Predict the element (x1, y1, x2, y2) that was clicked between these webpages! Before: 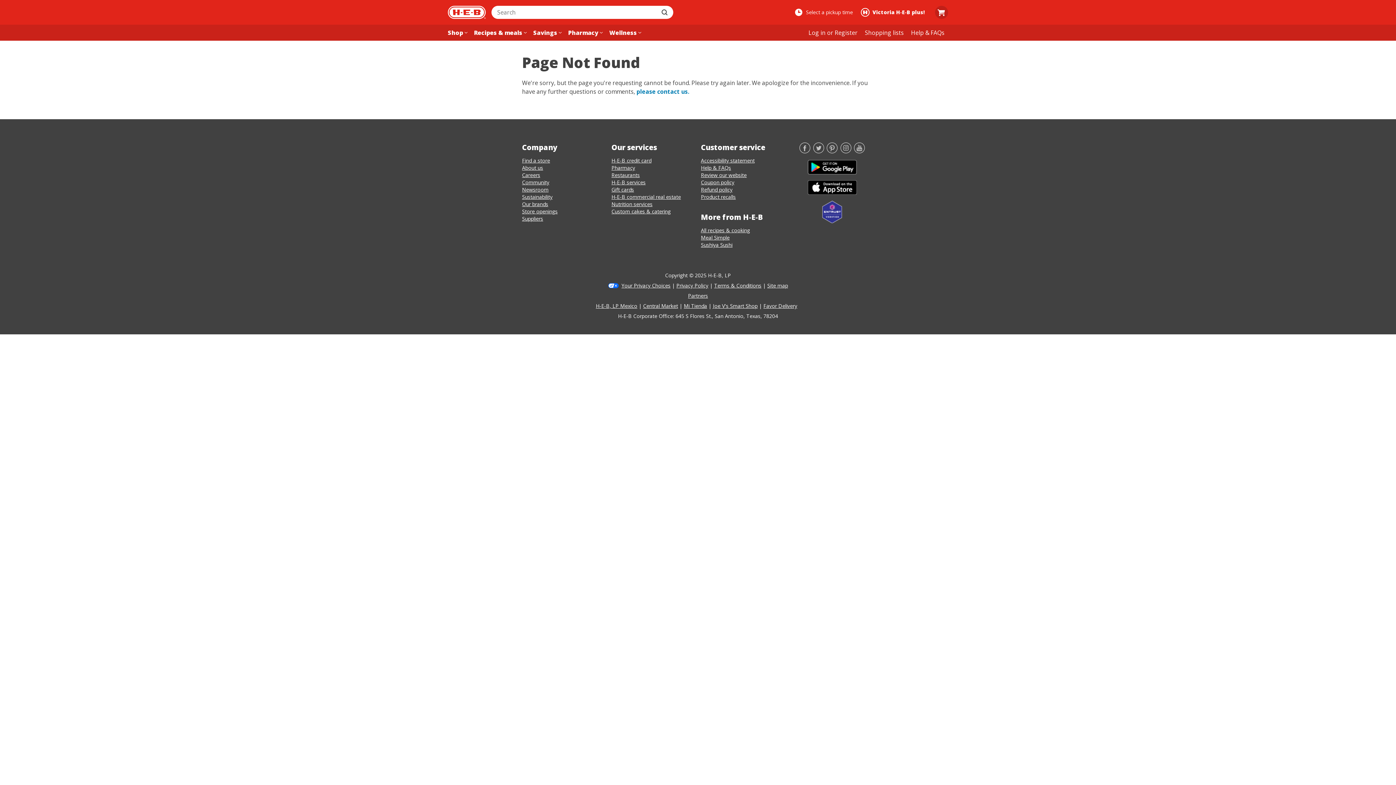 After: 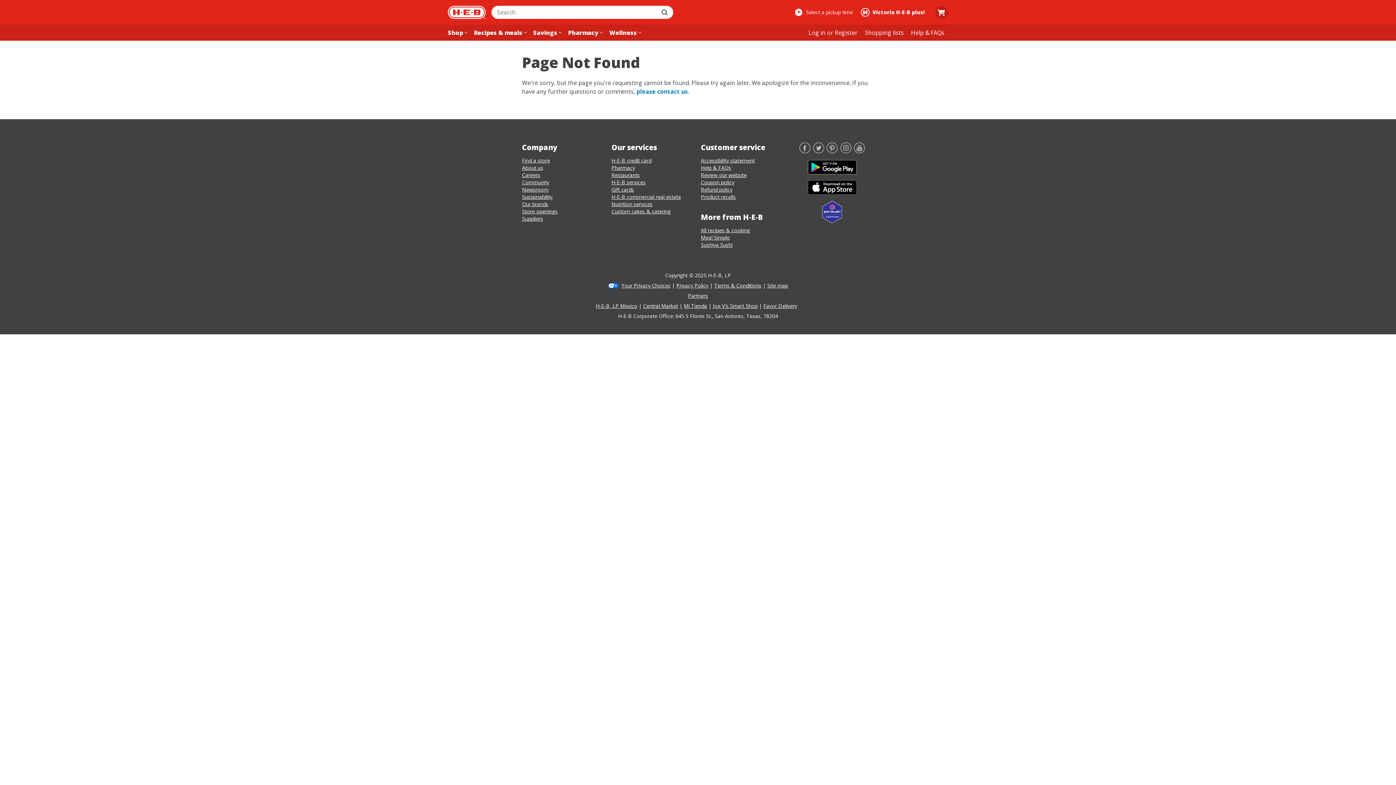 Action: label: Refund policy bbox: (701, 186, 732, 193)